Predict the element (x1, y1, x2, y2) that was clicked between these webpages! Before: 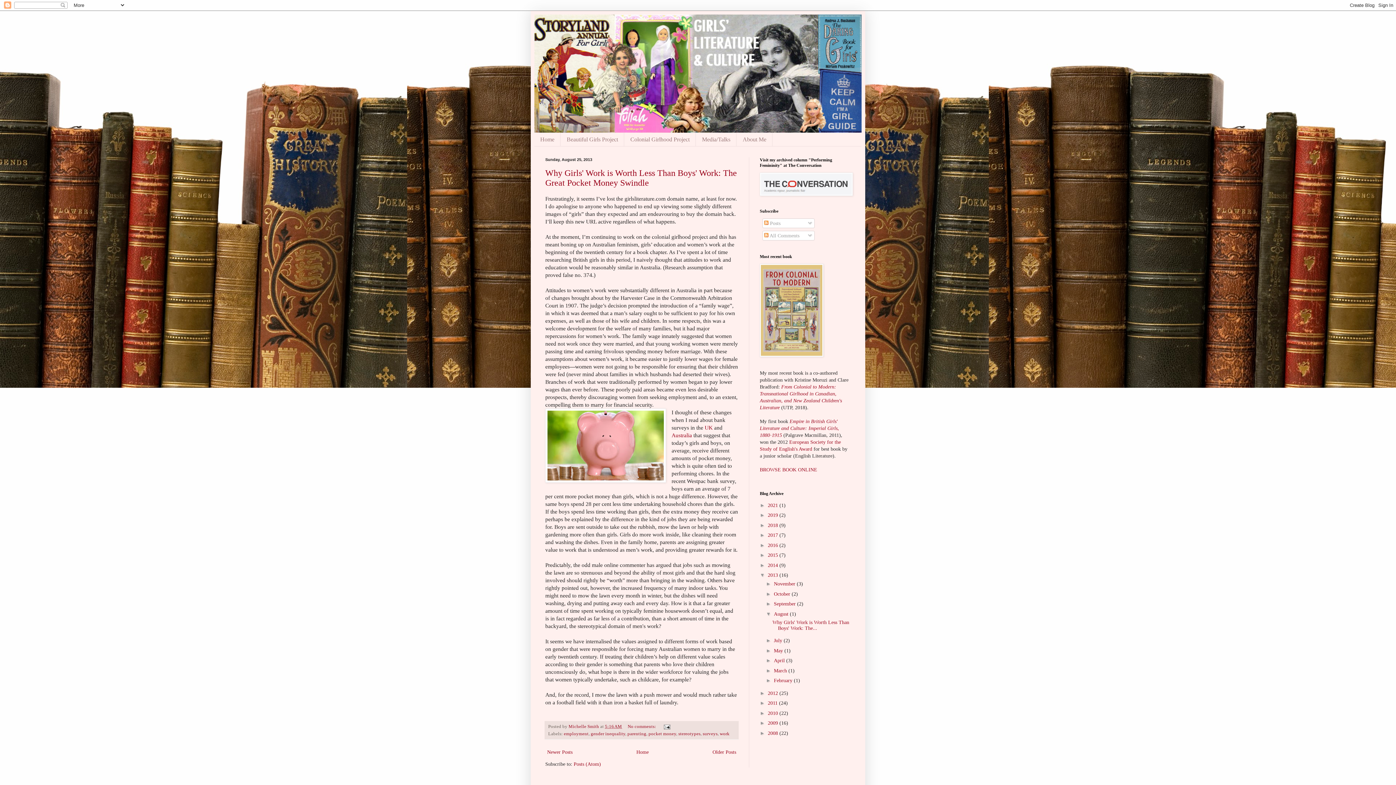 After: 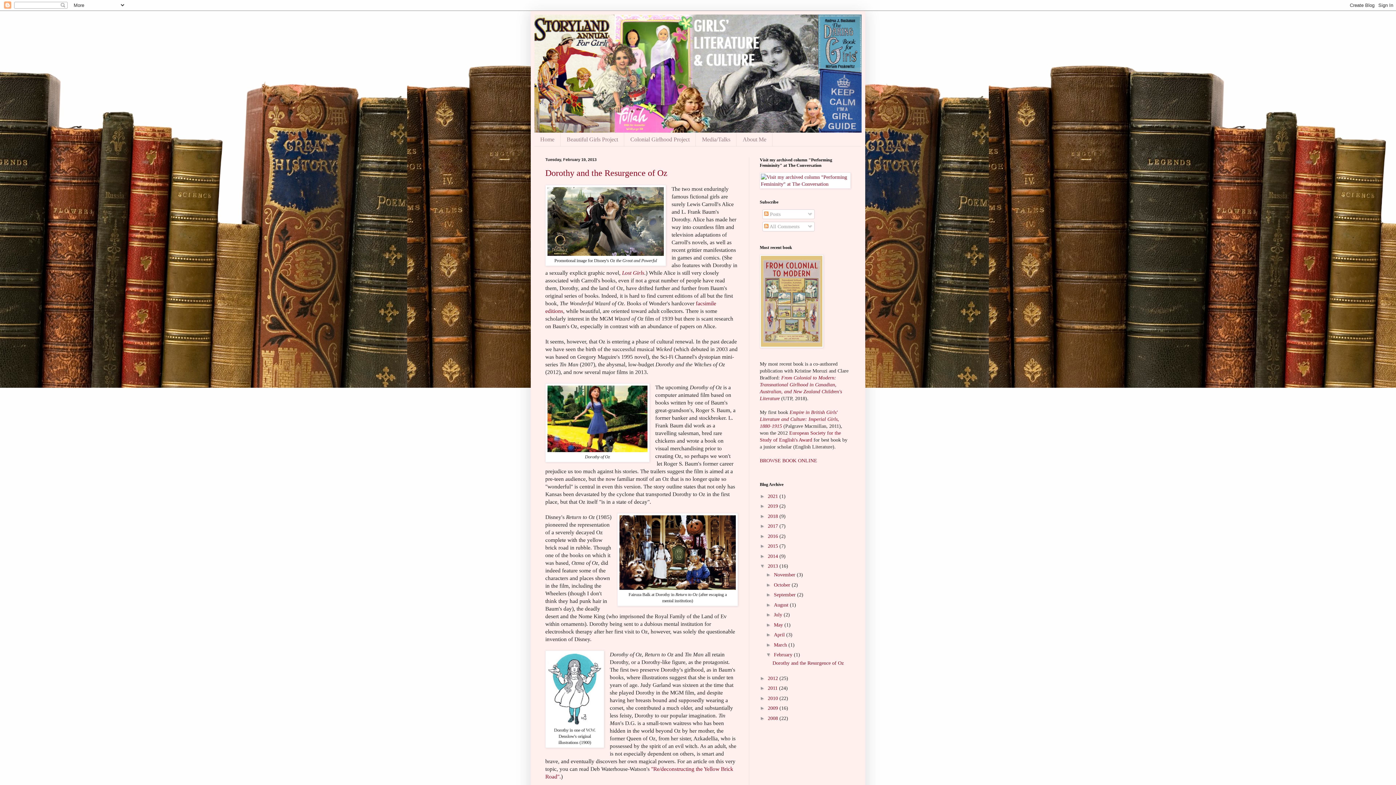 Action: label: February  bbox: (774, 678, 794, 683)